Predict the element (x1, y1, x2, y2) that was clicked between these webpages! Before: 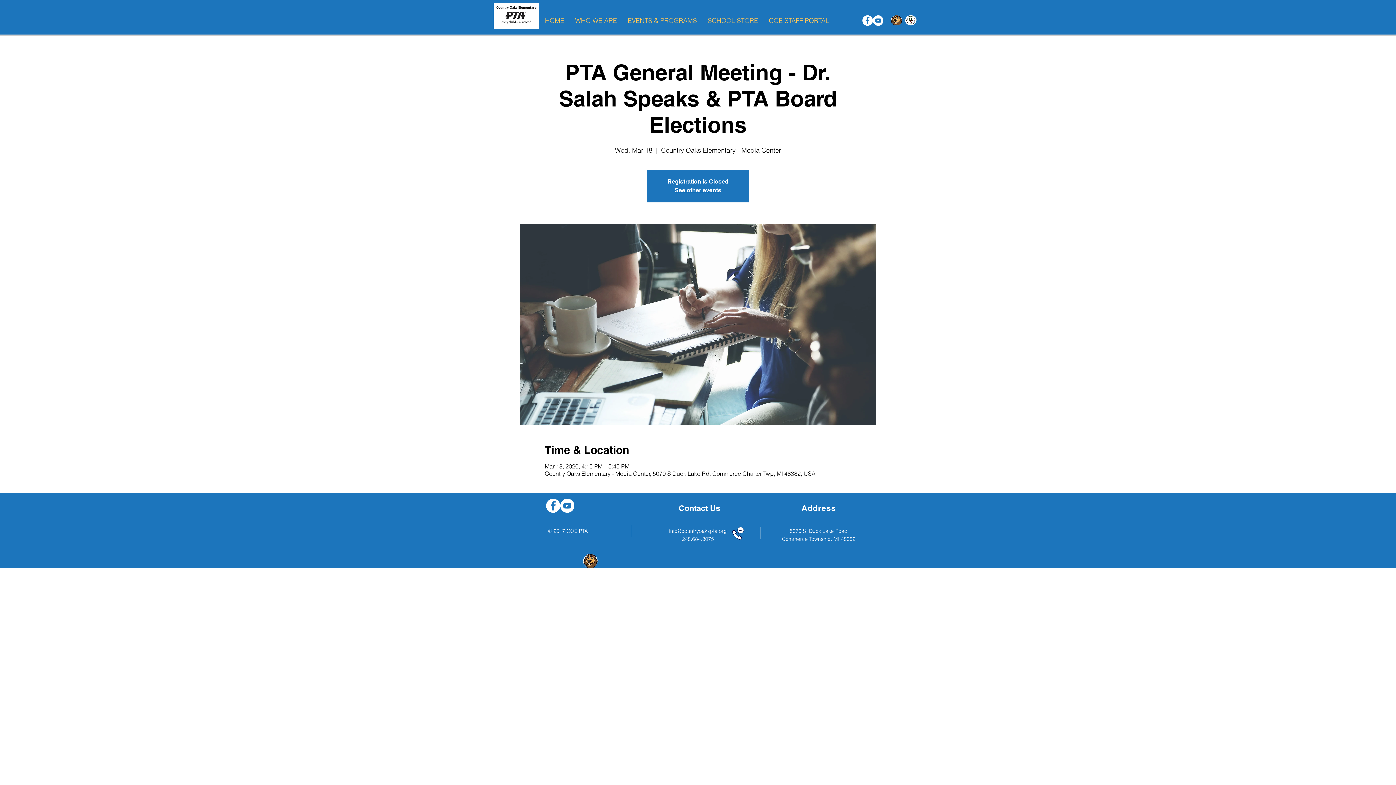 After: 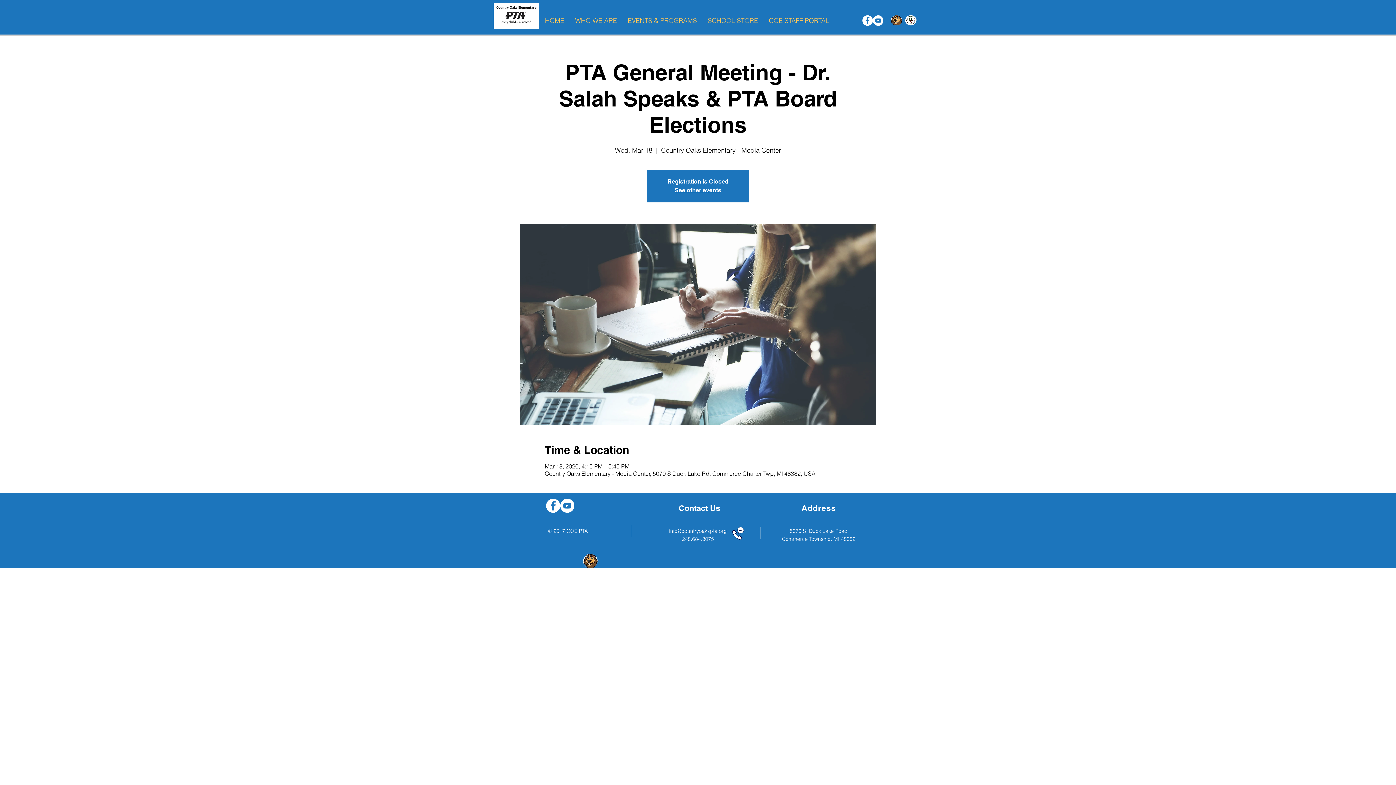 Action: bbox: (702, 15, 763, 25) label: SCHOOL STORE